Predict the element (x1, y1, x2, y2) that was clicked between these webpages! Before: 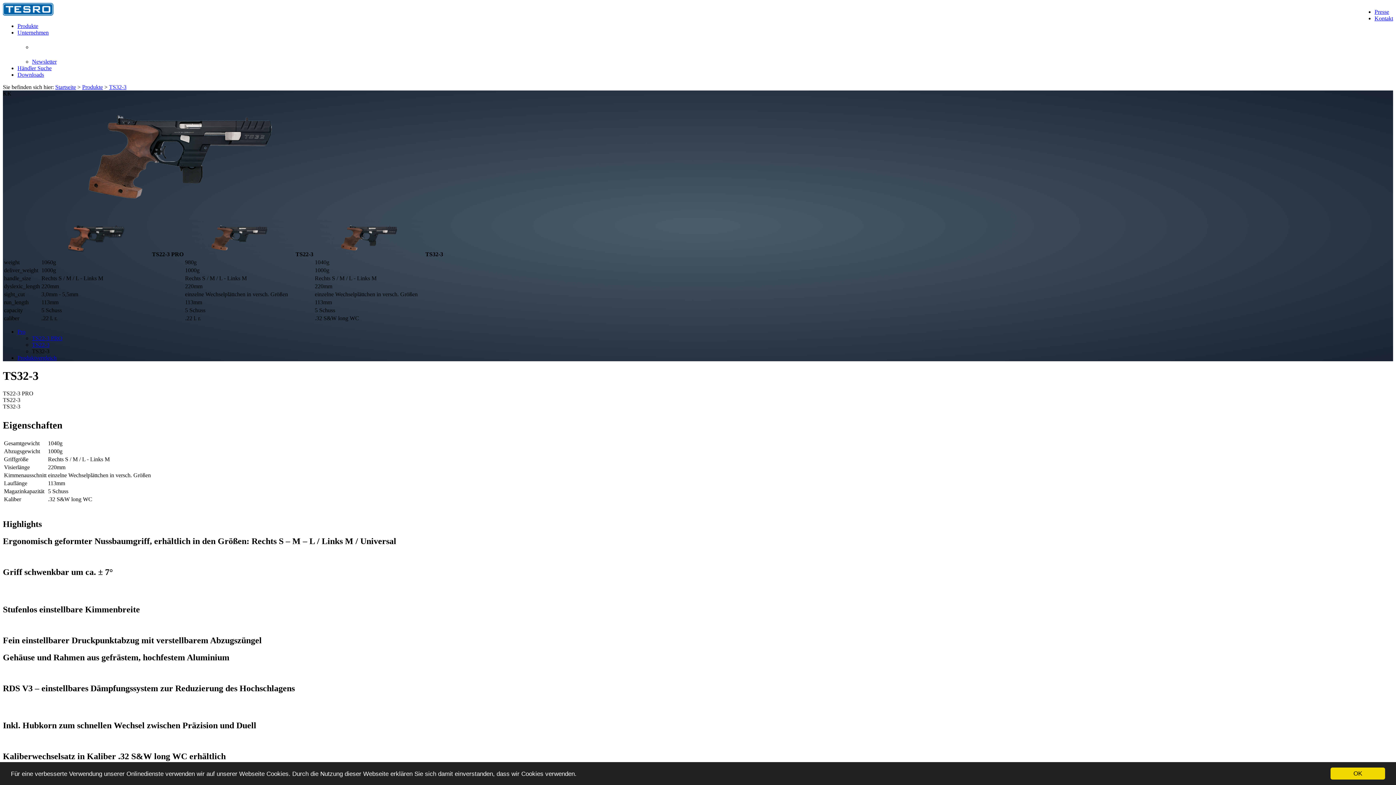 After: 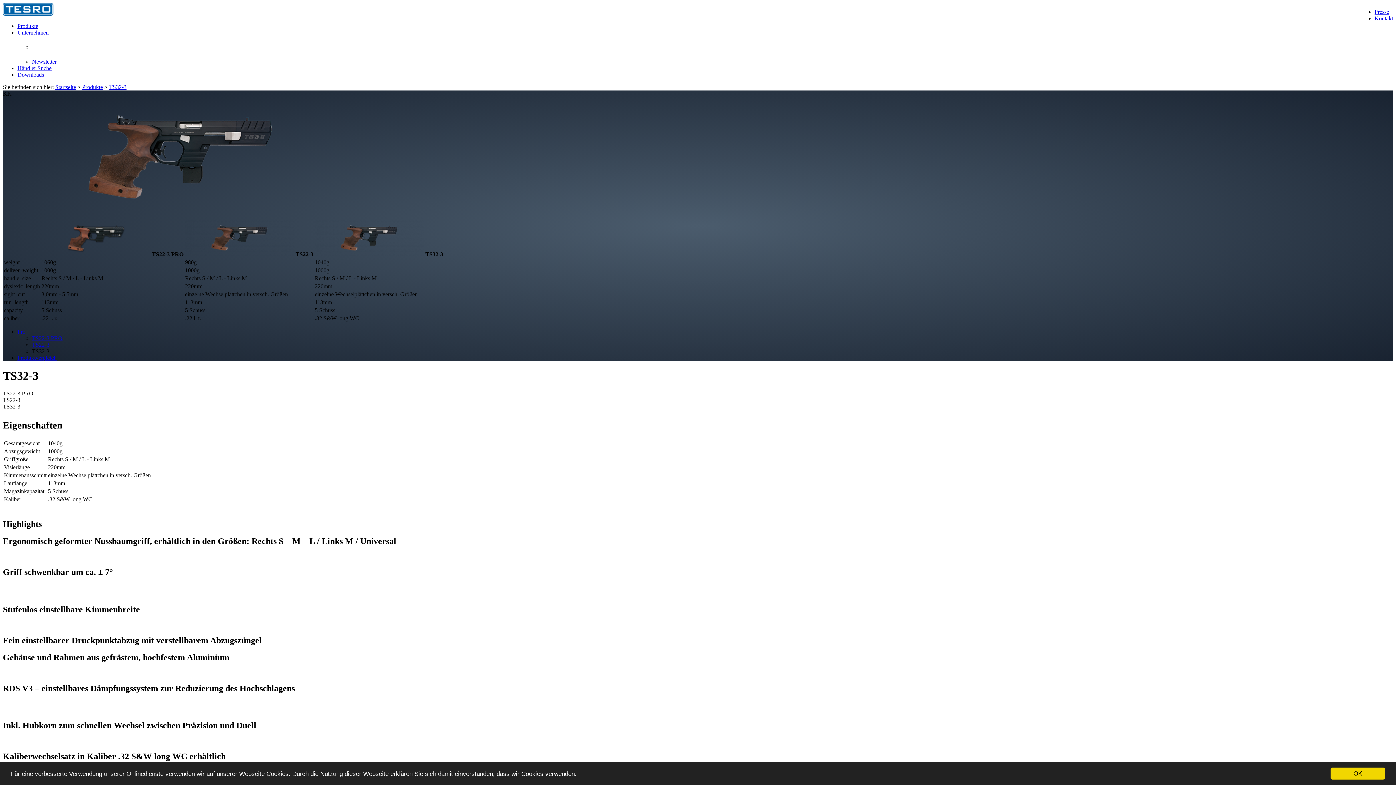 Action: label: TS32-3 bbox: (109, 84, 126, 90)